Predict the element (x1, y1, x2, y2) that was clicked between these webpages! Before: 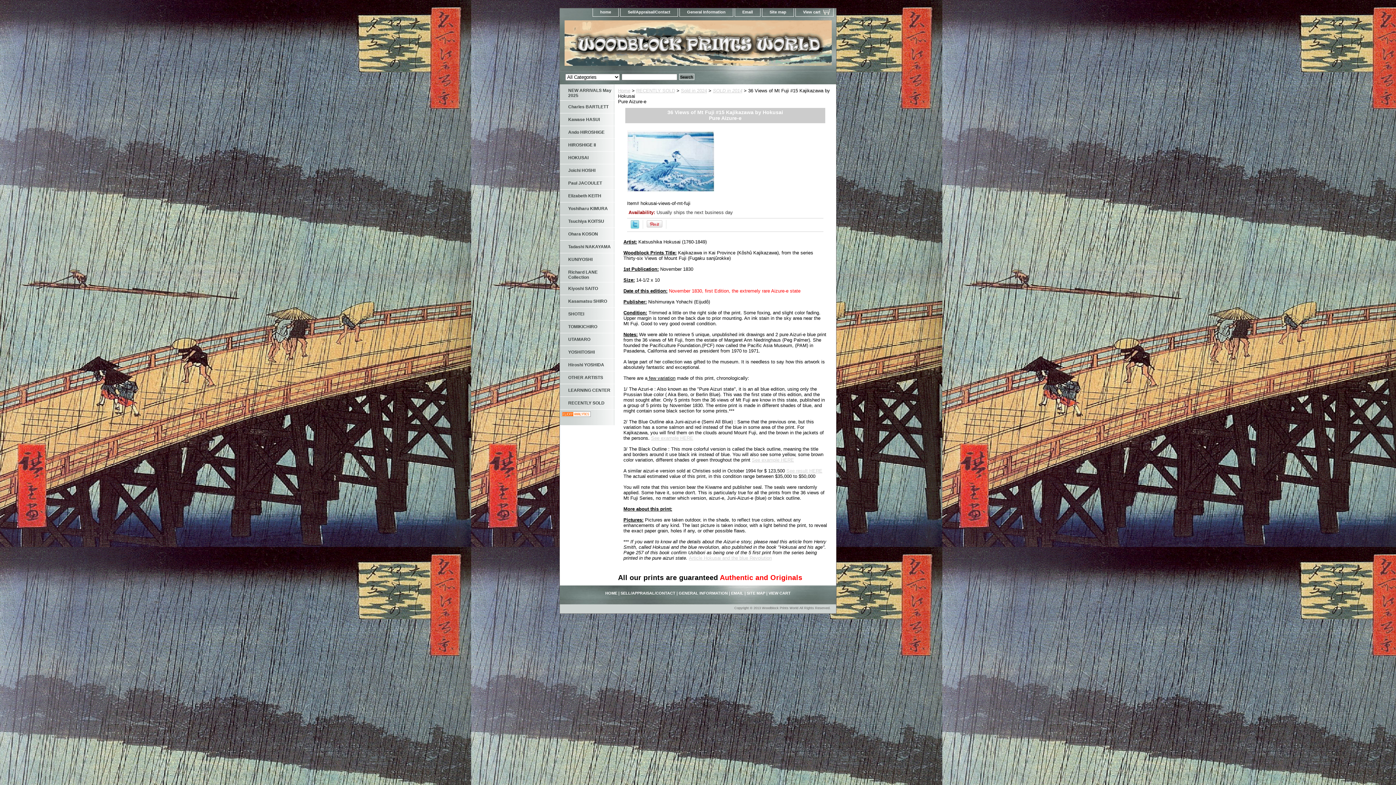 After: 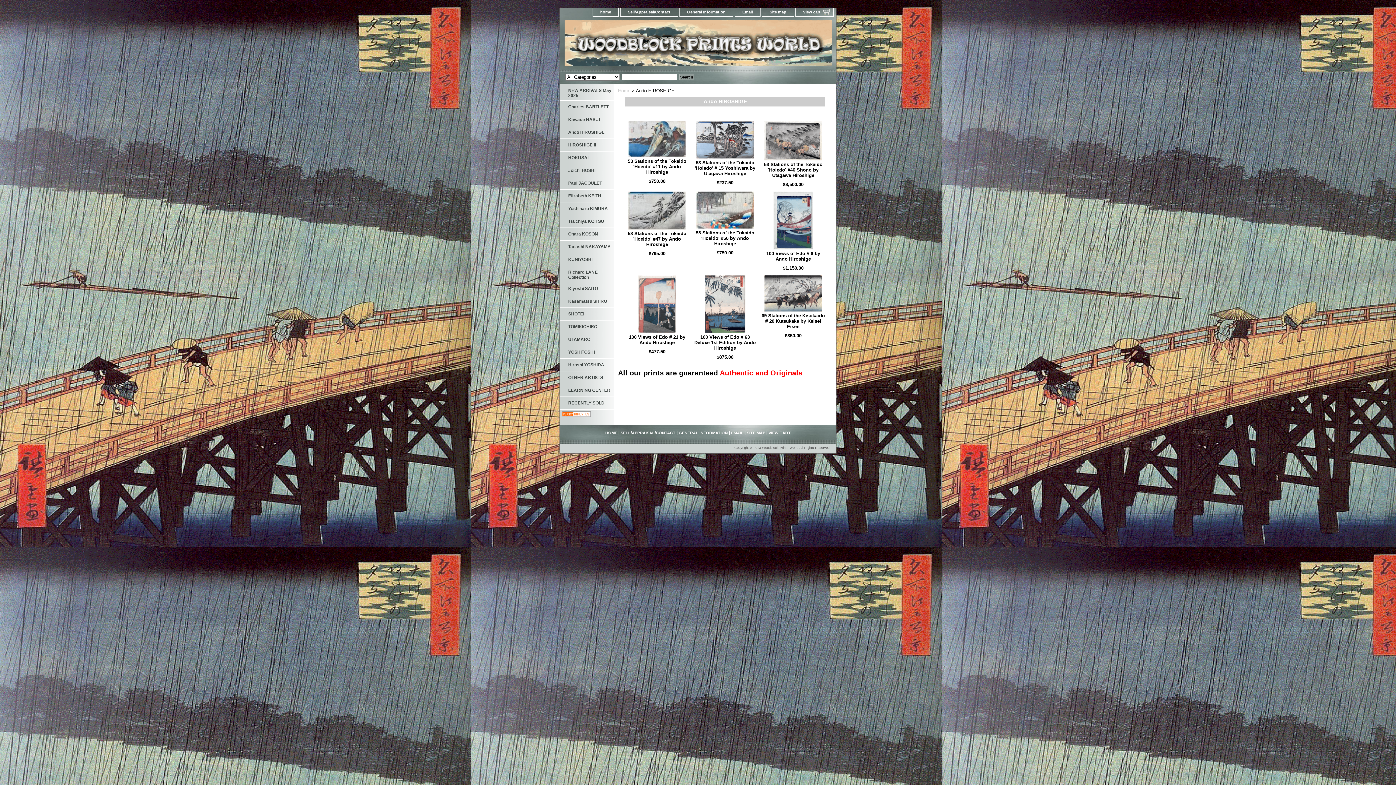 Action: bbox: (560, 126, 614, 138) label: Ando HIROSHIGE